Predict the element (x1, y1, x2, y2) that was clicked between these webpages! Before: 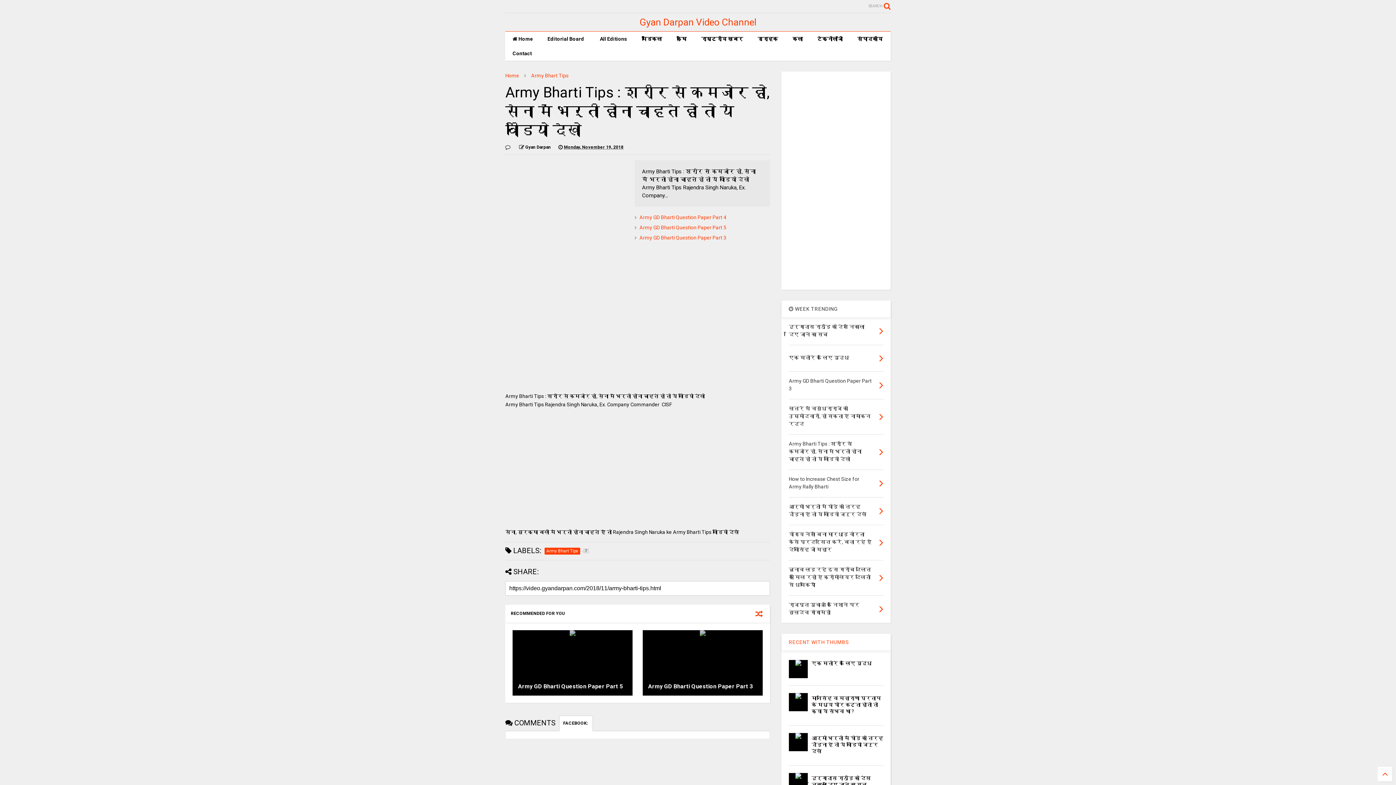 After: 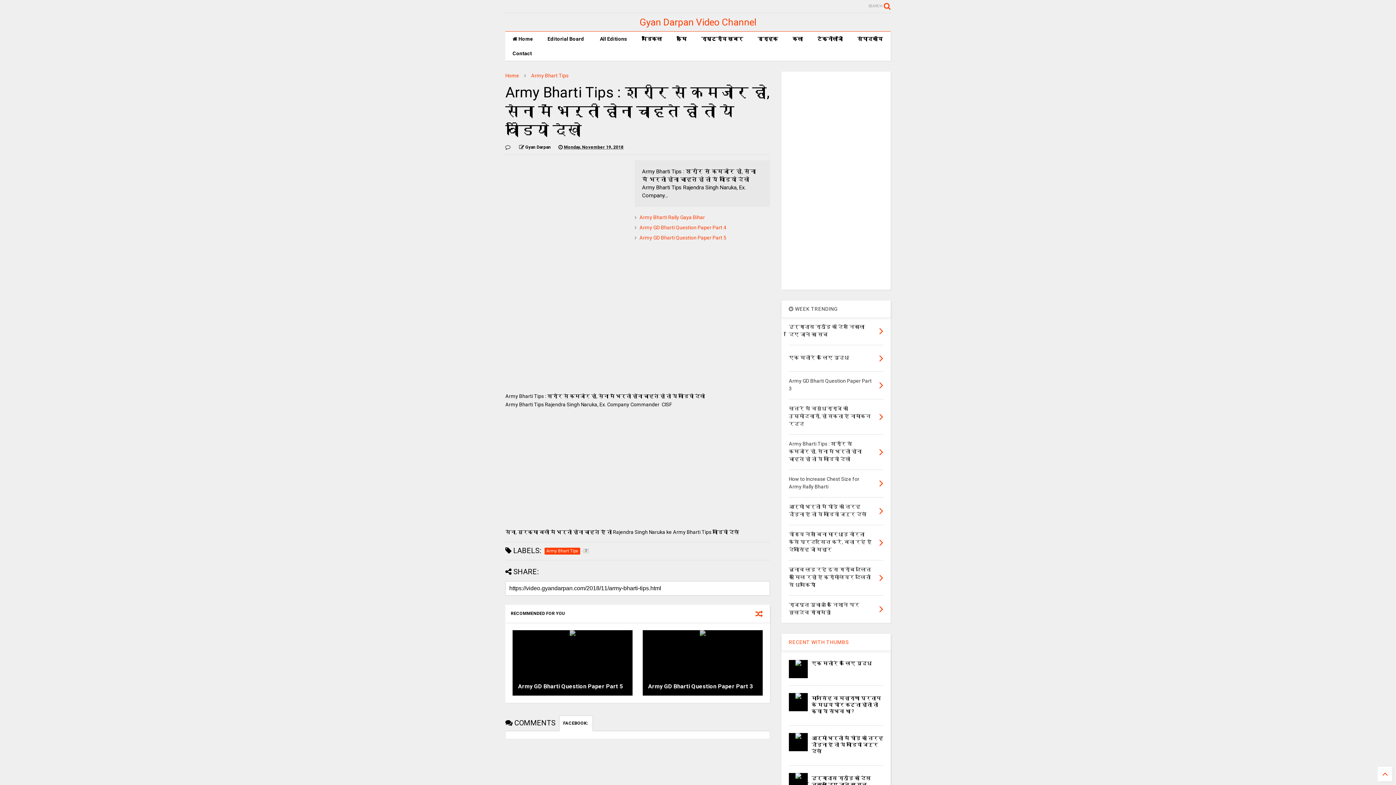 Action: label:  Monday, November 19, 2018 bbox: (558, 143, 623, 150)